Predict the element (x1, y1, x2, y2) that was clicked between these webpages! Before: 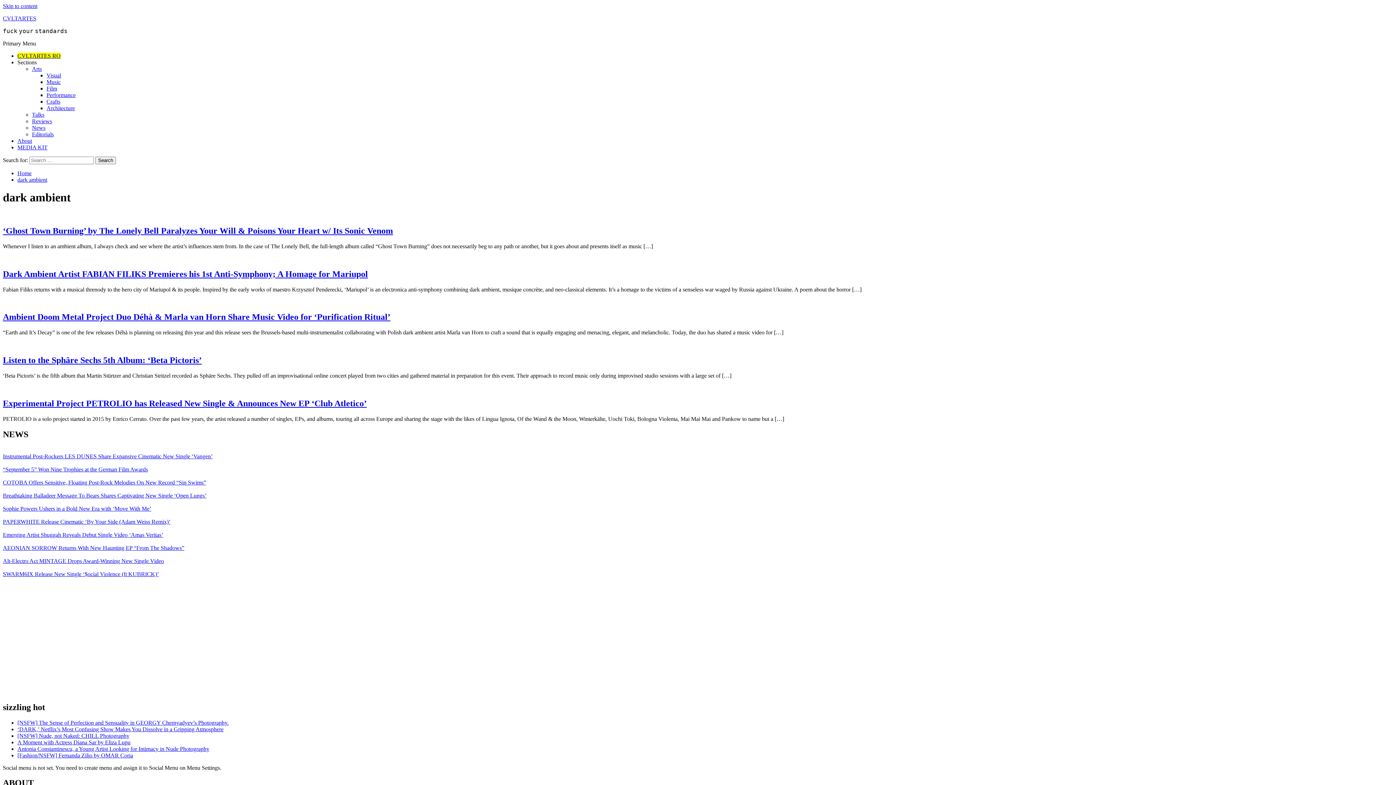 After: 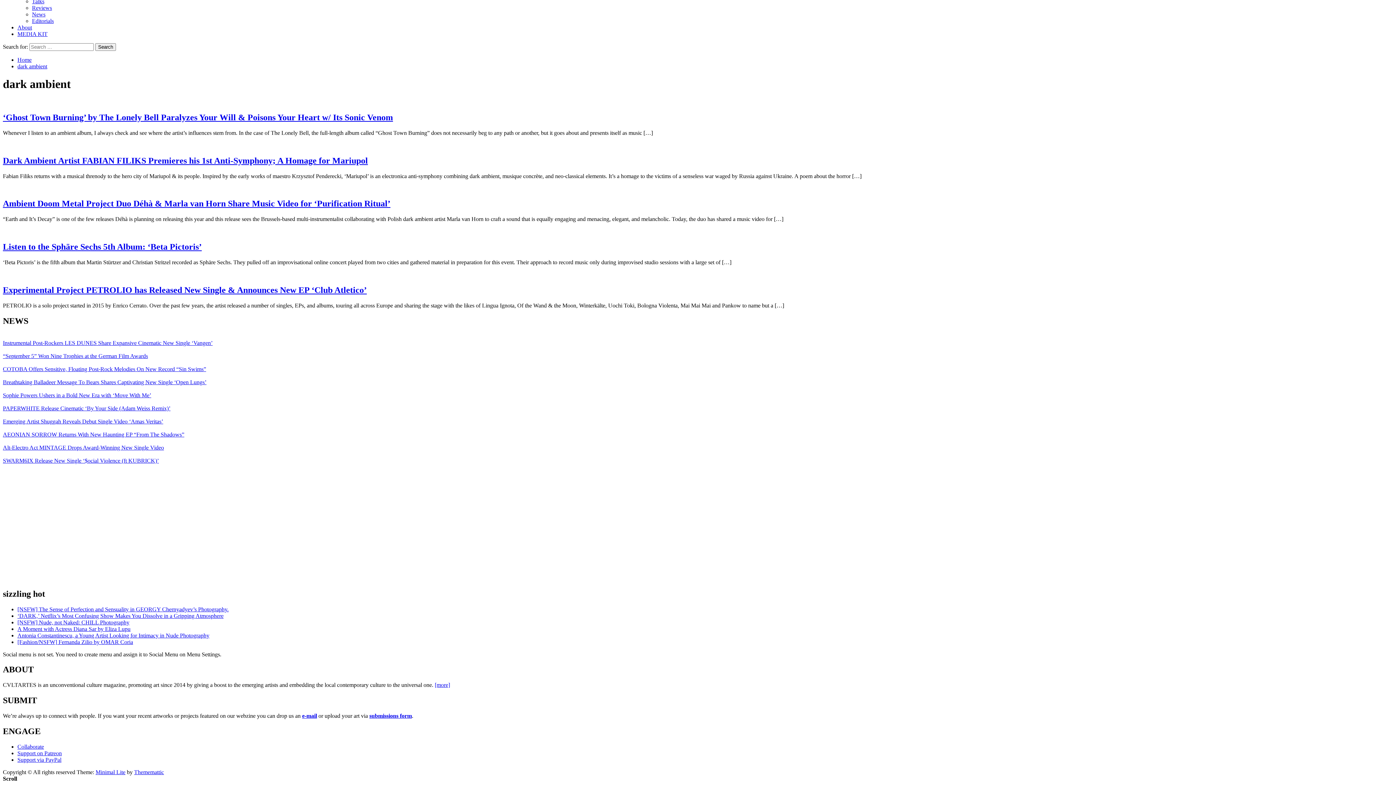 Action: label: Skip to content bbox: (2, 2, 37, 9)